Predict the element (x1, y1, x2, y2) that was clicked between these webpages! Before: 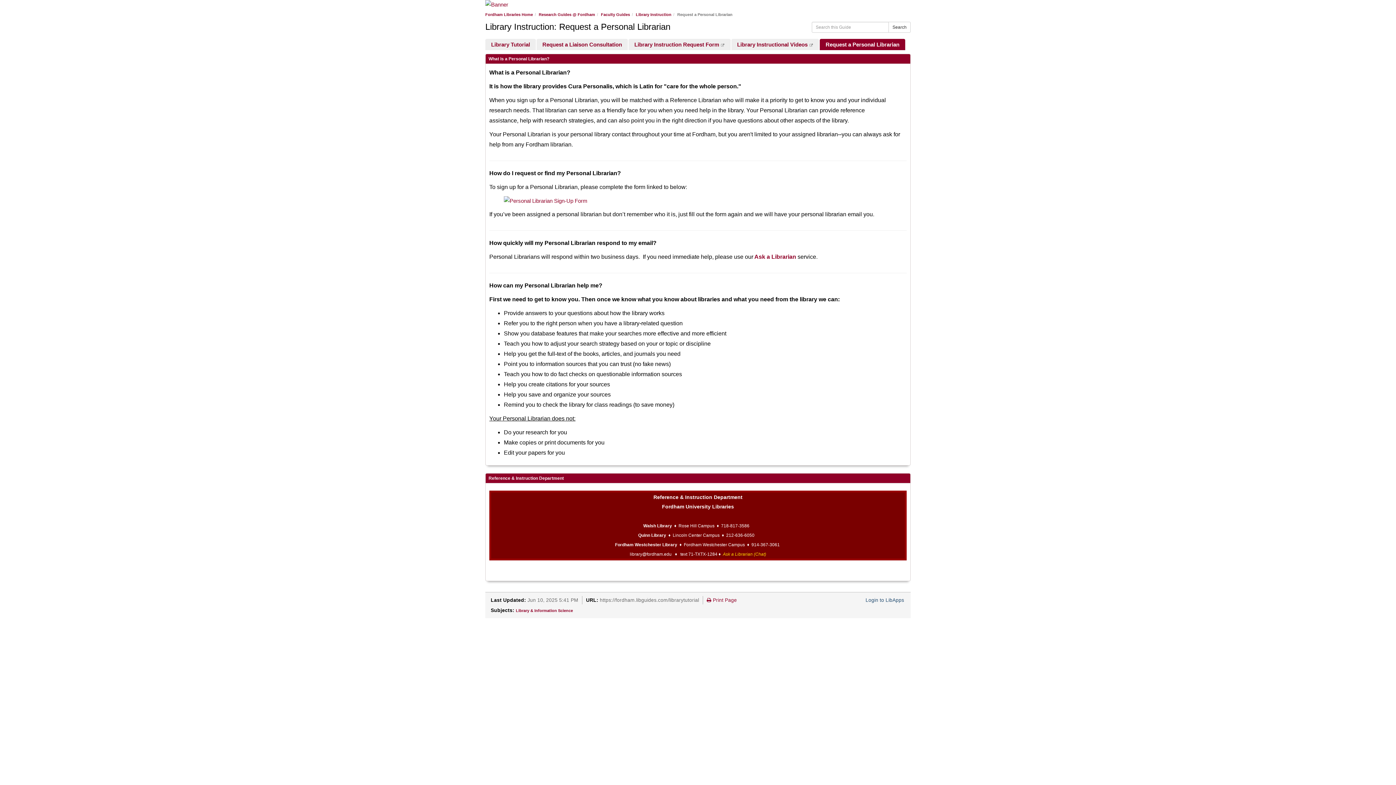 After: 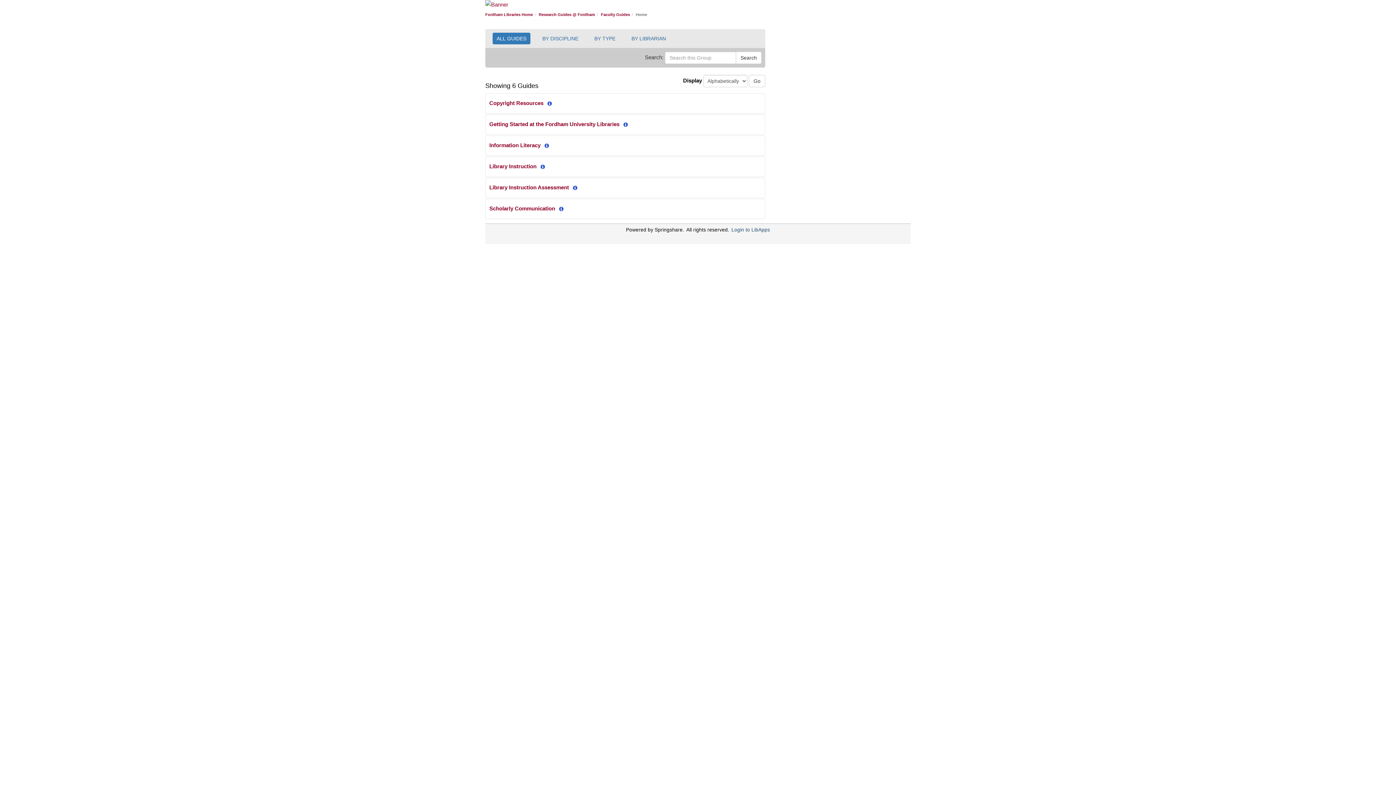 Action: bbox: (601, 12, 630, 16) label: Faculty Guides